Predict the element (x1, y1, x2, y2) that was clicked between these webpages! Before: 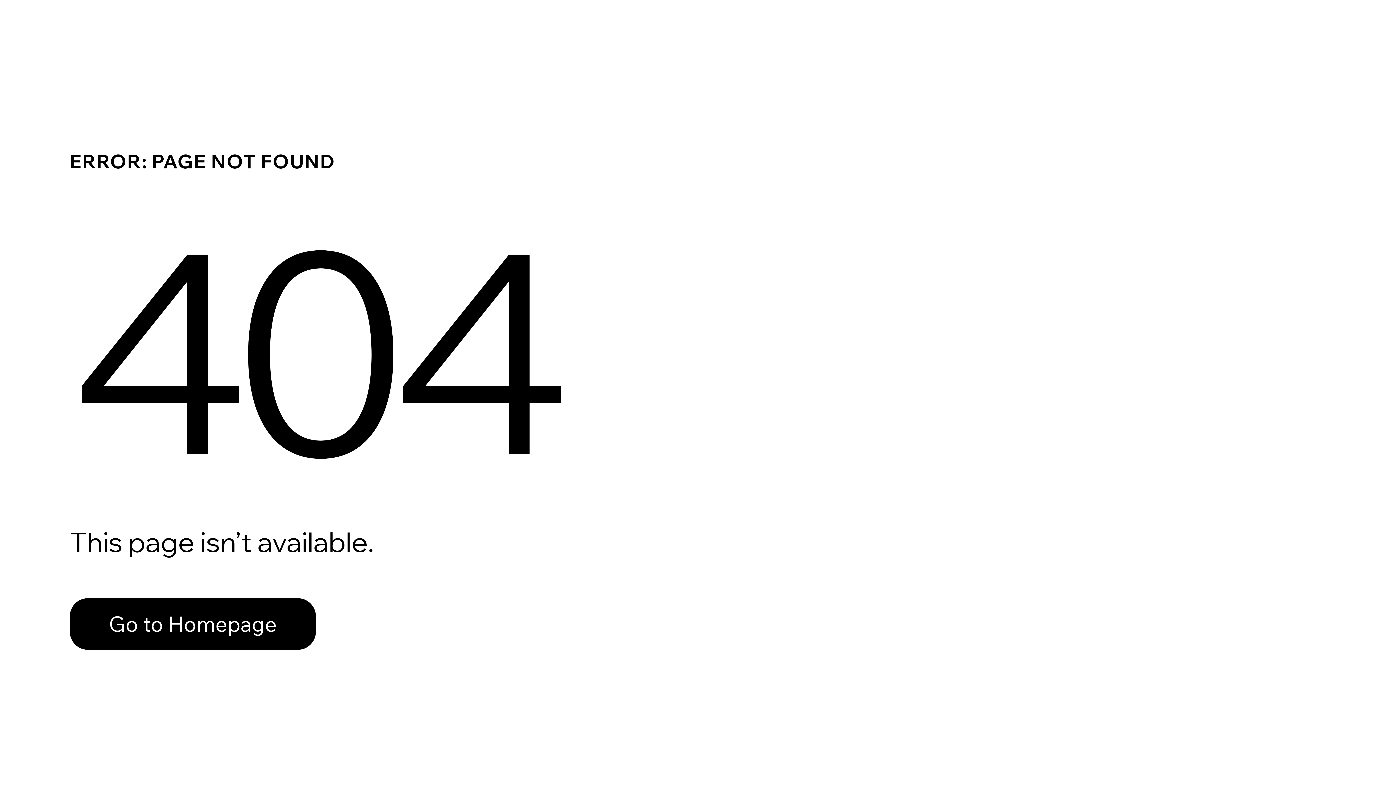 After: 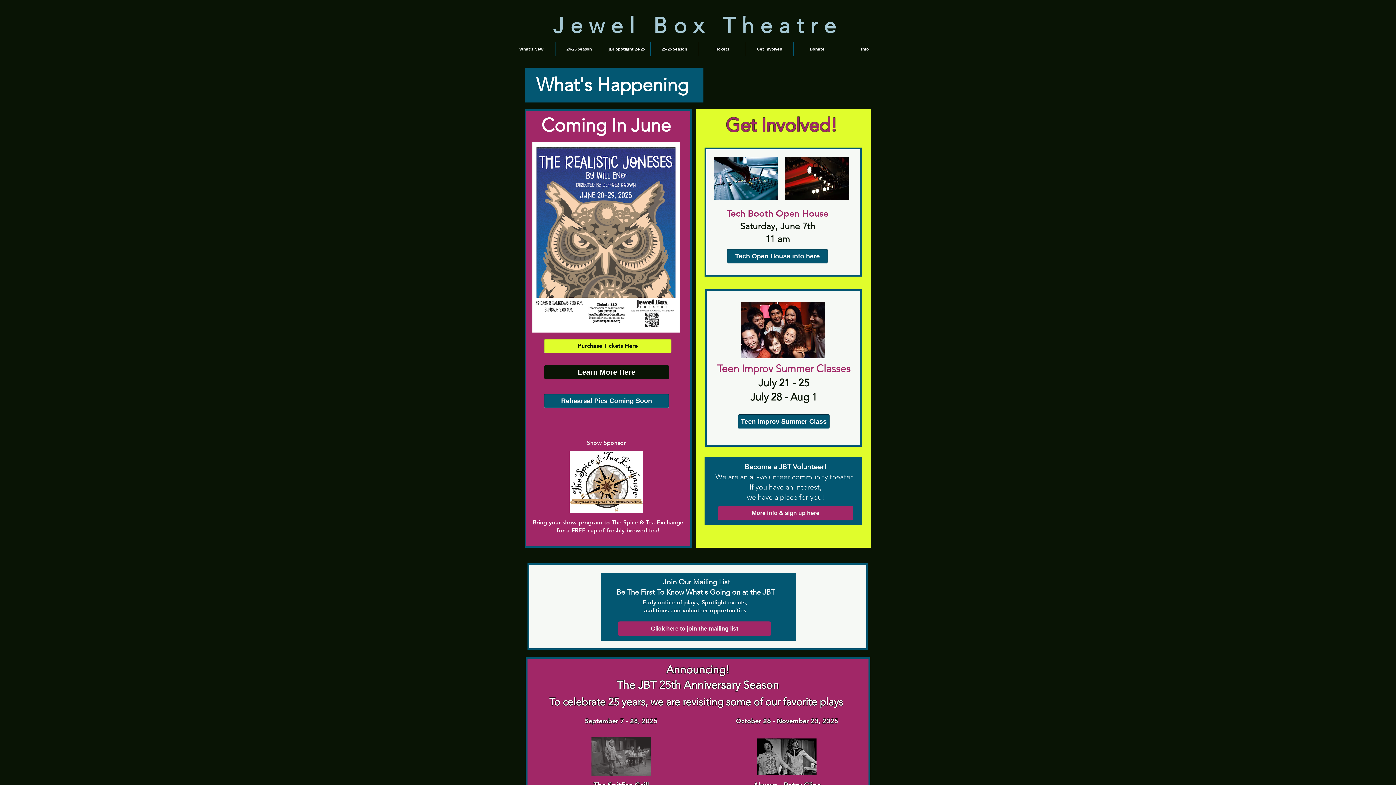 Action: bbox: (69, 582, 768, 659) label: Go to Homepage